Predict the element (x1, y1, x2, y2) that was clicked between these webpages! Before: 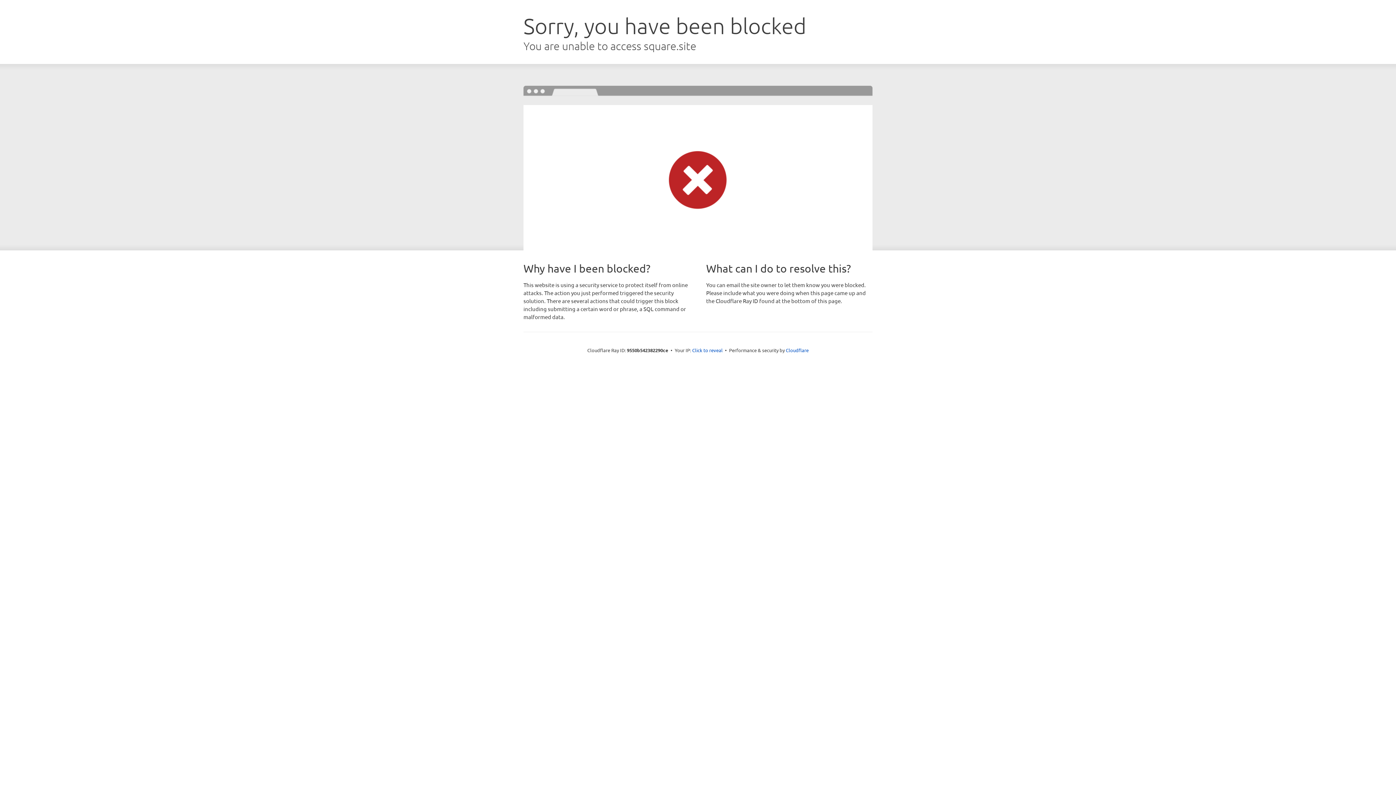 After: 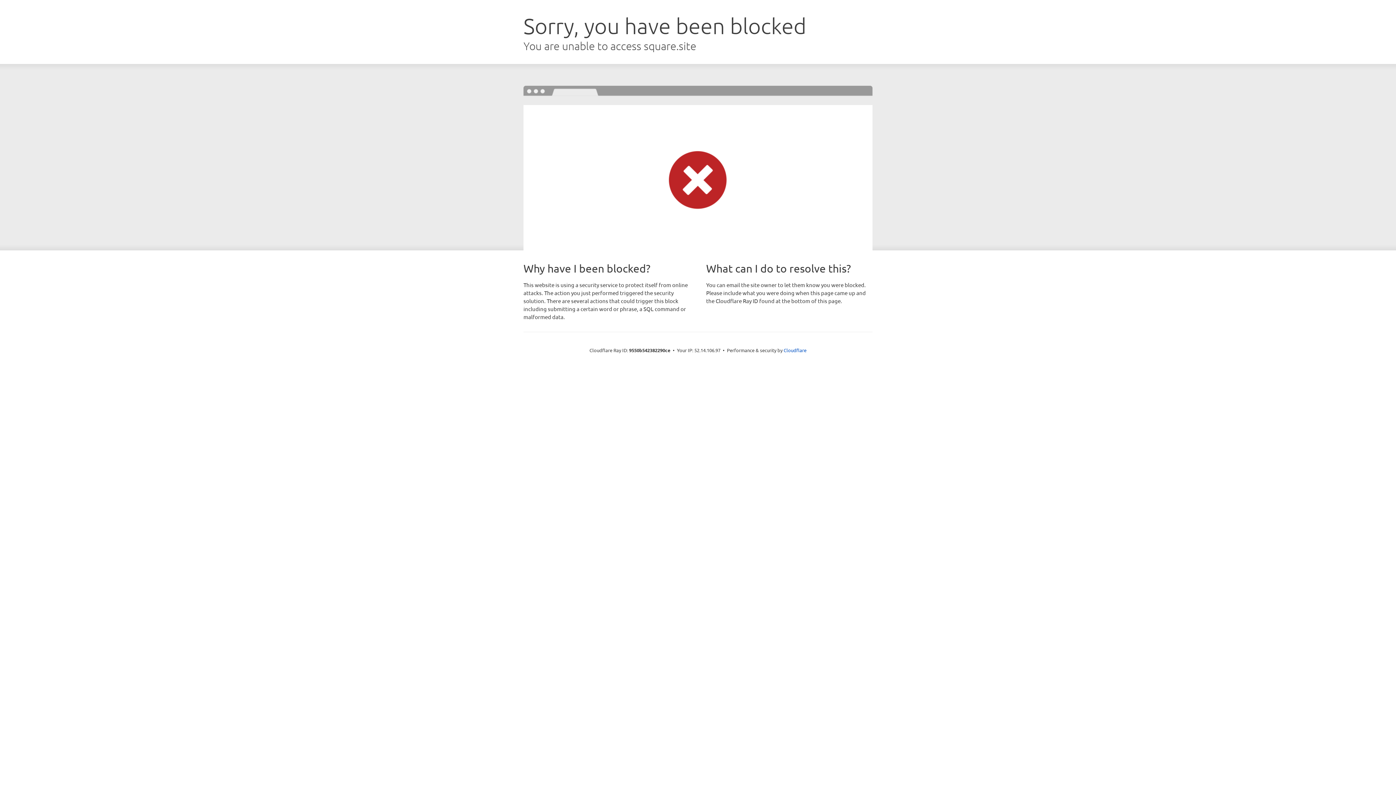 Action: label: Click to reveal bbox: (692, 346, 722, 353)